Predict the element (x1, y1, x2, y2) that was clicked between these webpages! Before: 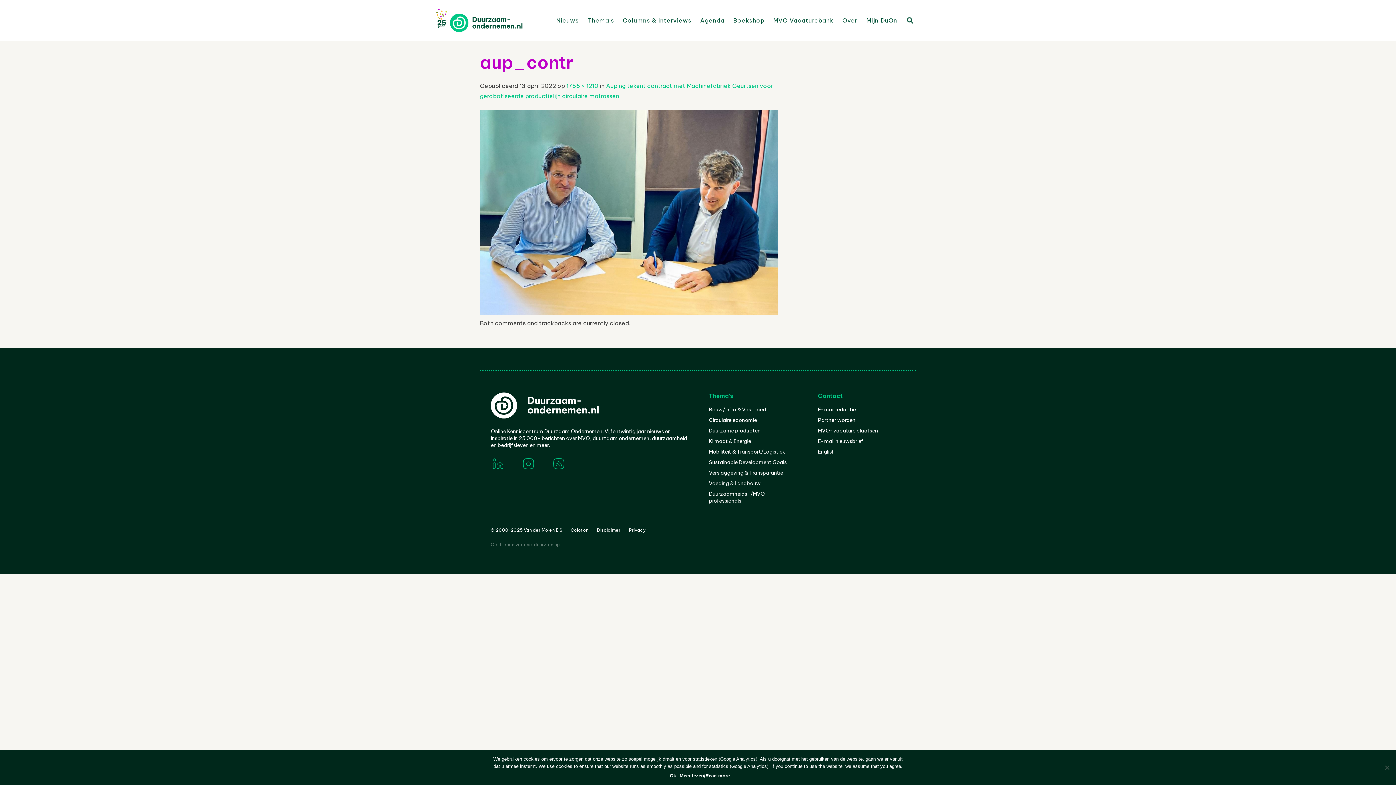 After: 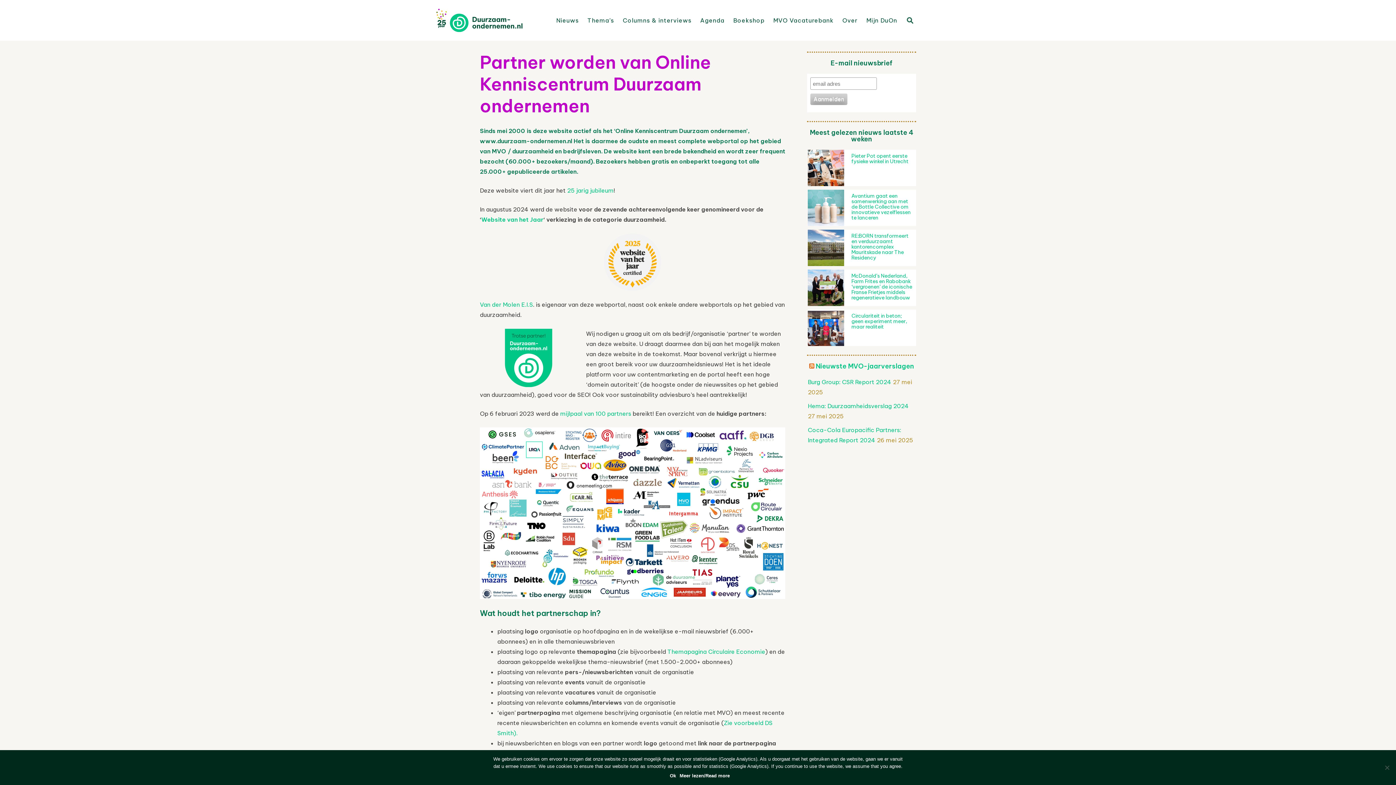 Action: bbox: (818, 417, 855, 423) label: Partner worden